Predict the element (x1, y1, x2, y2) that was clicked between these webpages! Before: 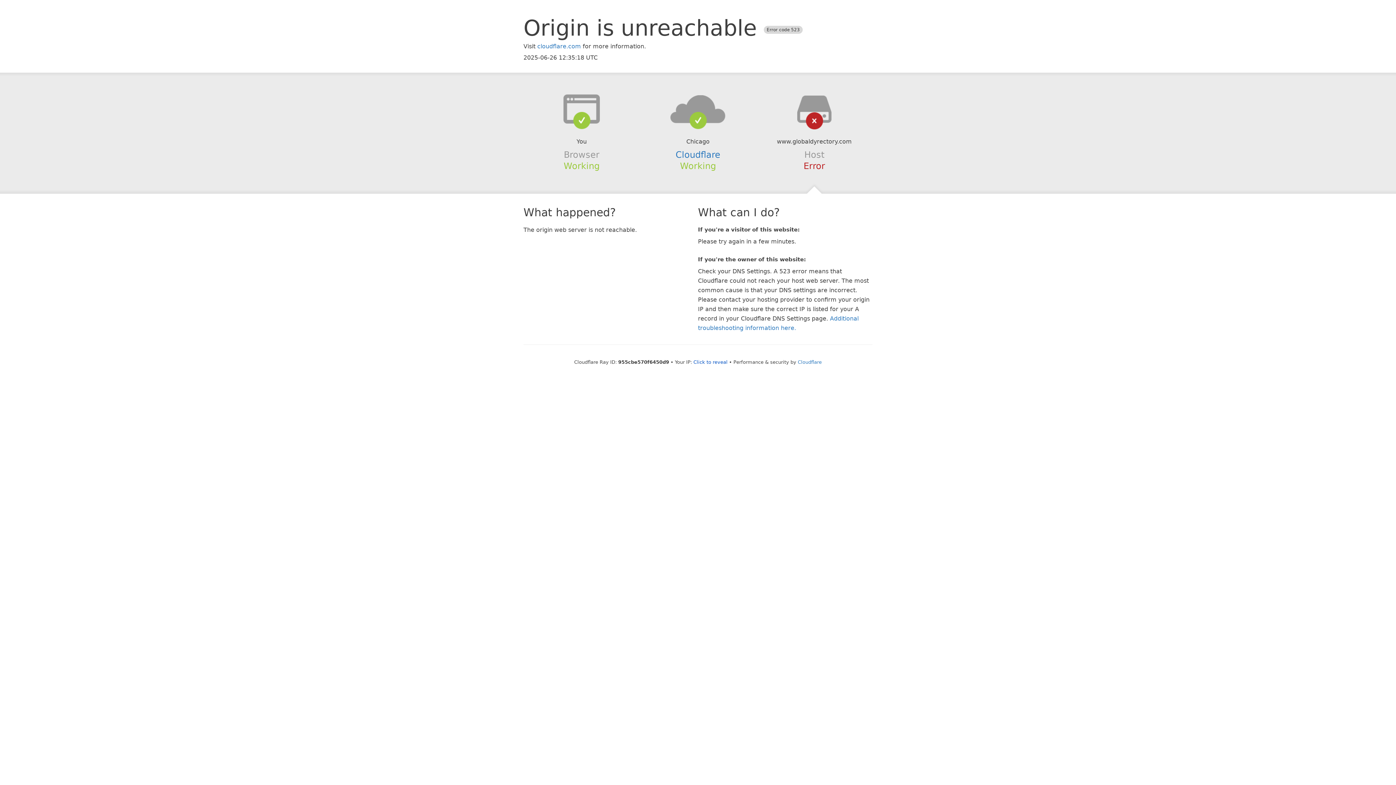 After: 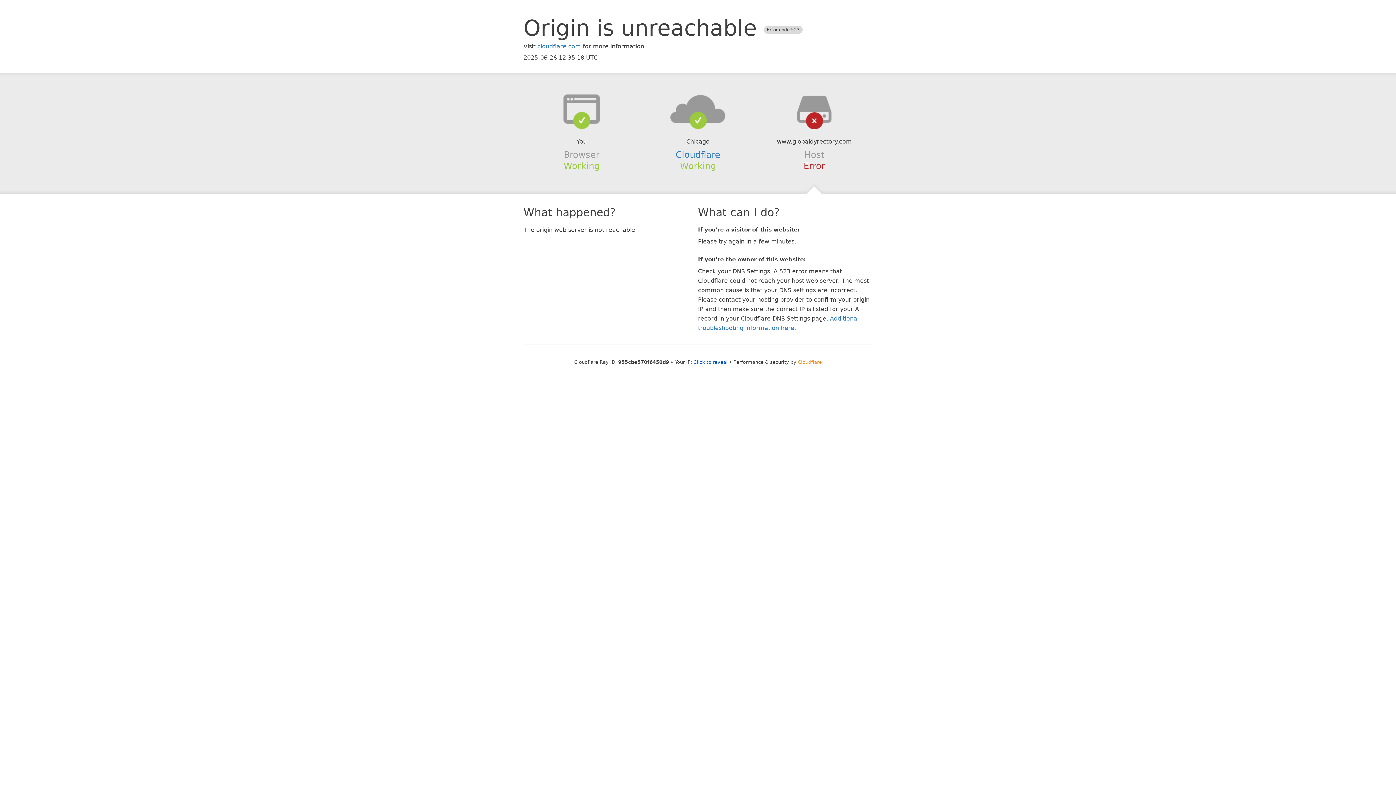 Action: label: Cloudflare bbox: (798, 359, 822, 364)